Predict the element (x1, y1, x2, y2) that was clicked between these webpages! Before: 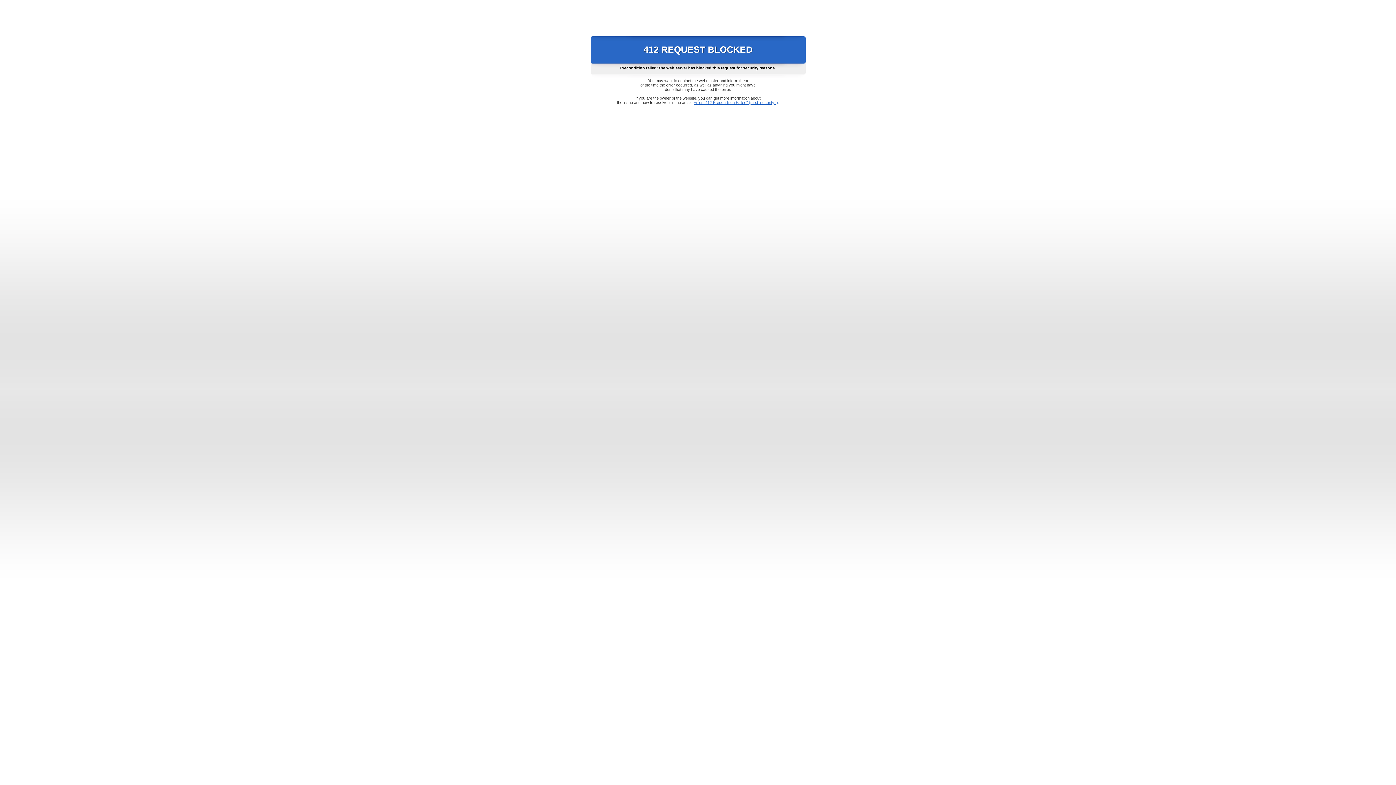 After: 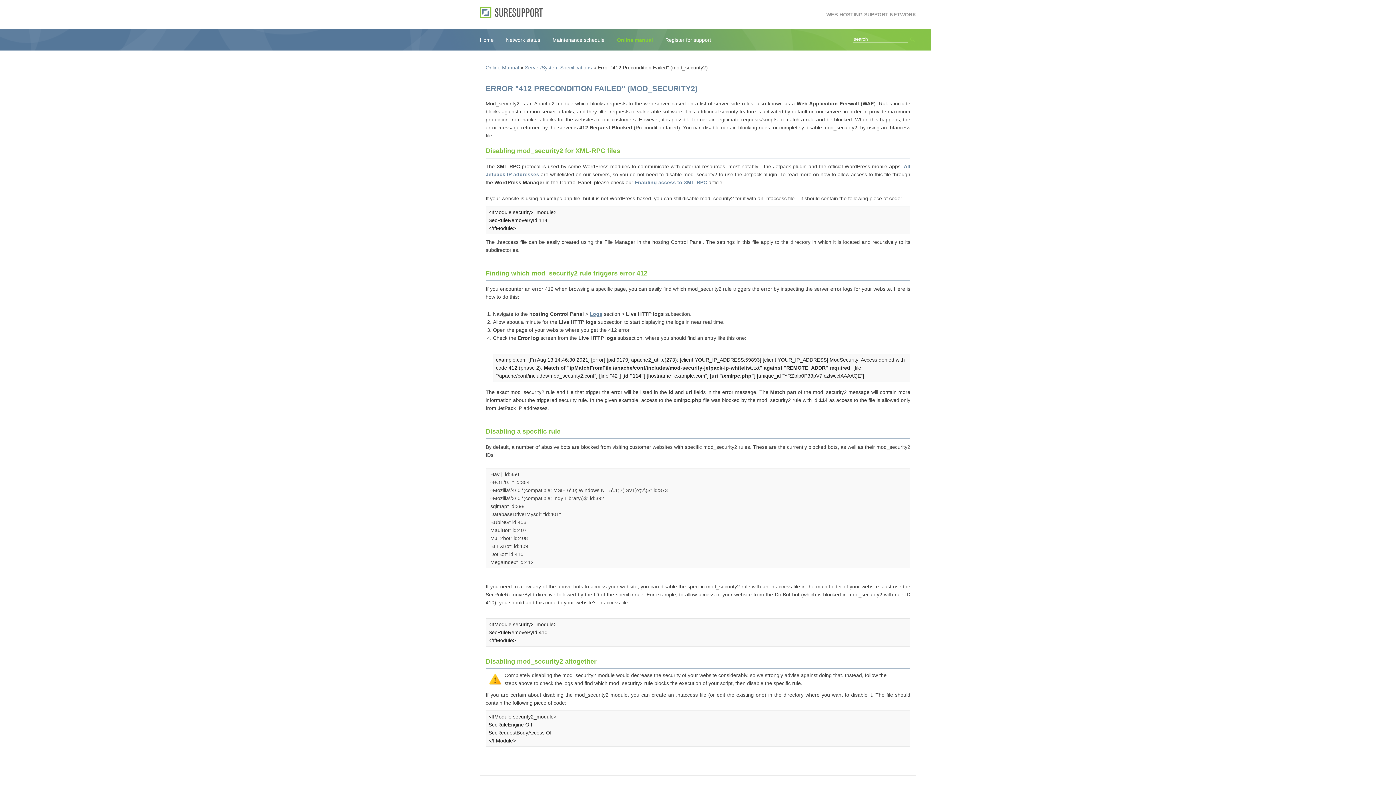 Action: bbox: (693, 100, 778, 104) label: Error "412 Precondition Failed" (mod_security2)